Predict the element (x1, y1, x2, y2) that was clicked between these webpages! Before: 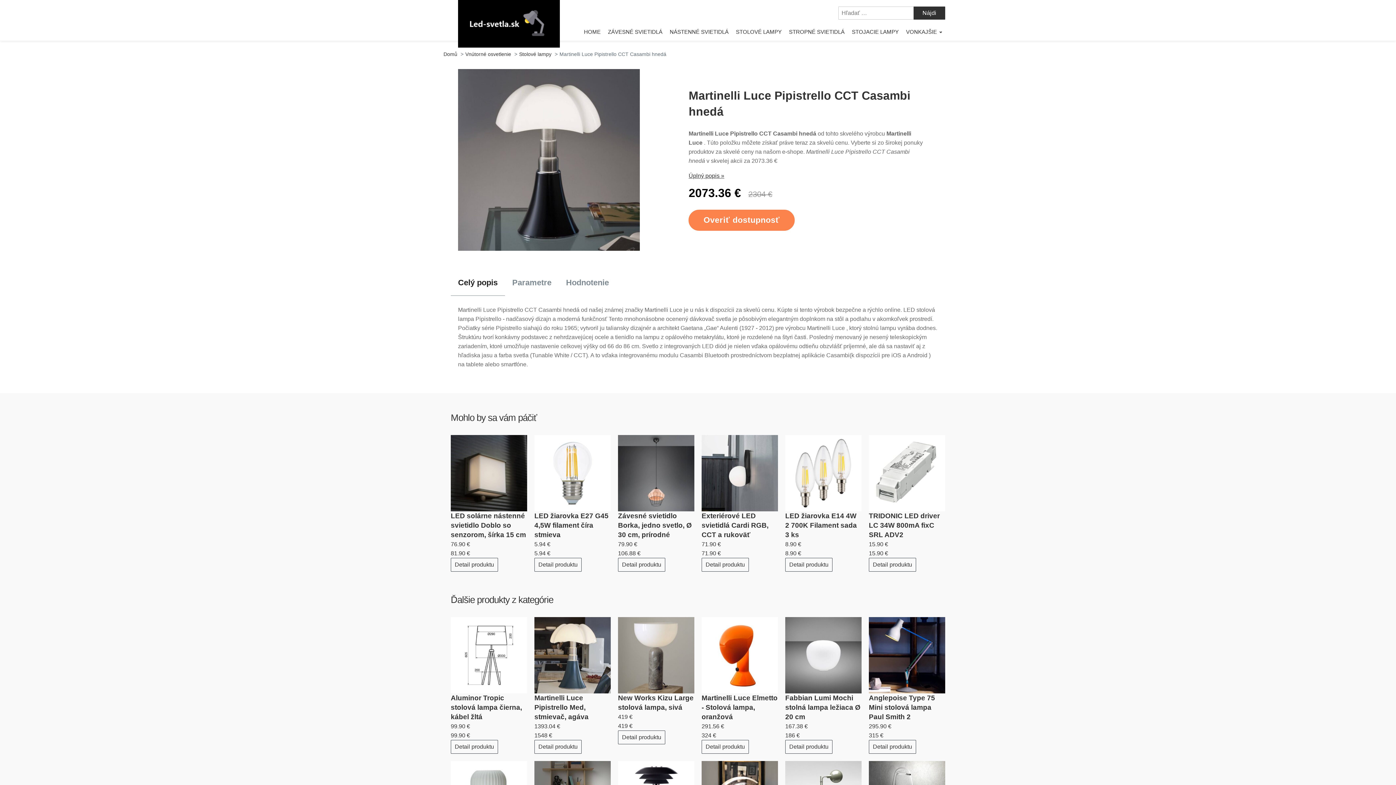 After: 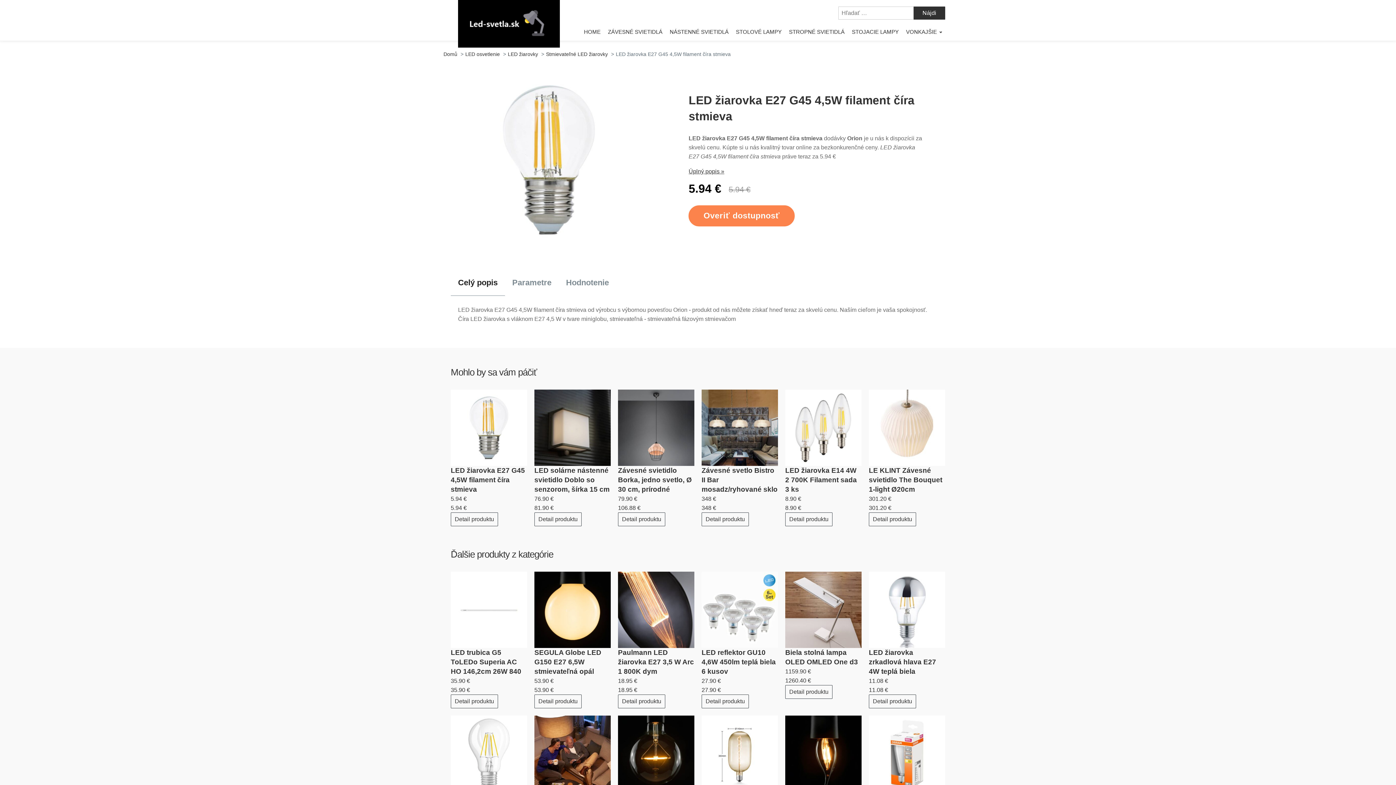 Action: bbox: (534, 512, 608, 538) label: LED žiarovka E27 G45 4,5W filament číra stmieva